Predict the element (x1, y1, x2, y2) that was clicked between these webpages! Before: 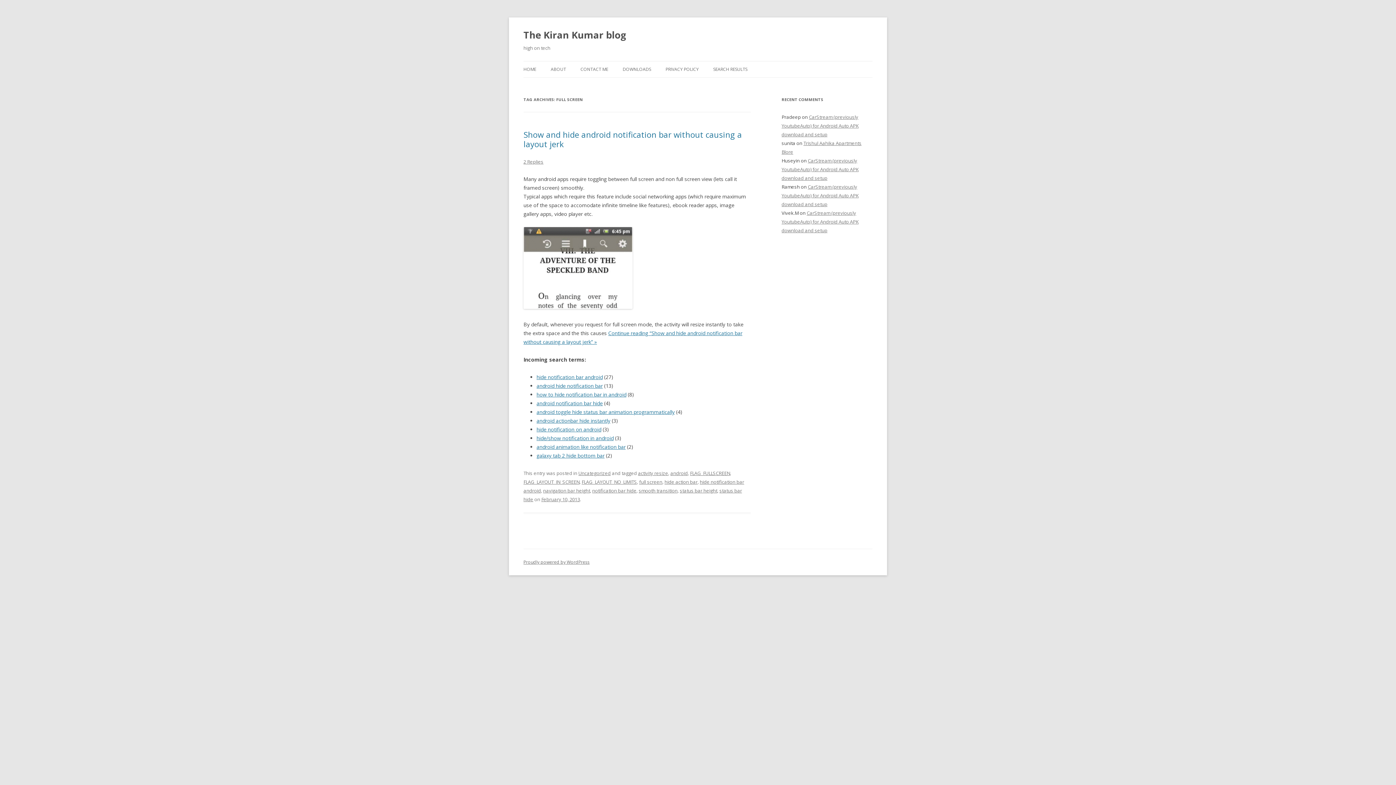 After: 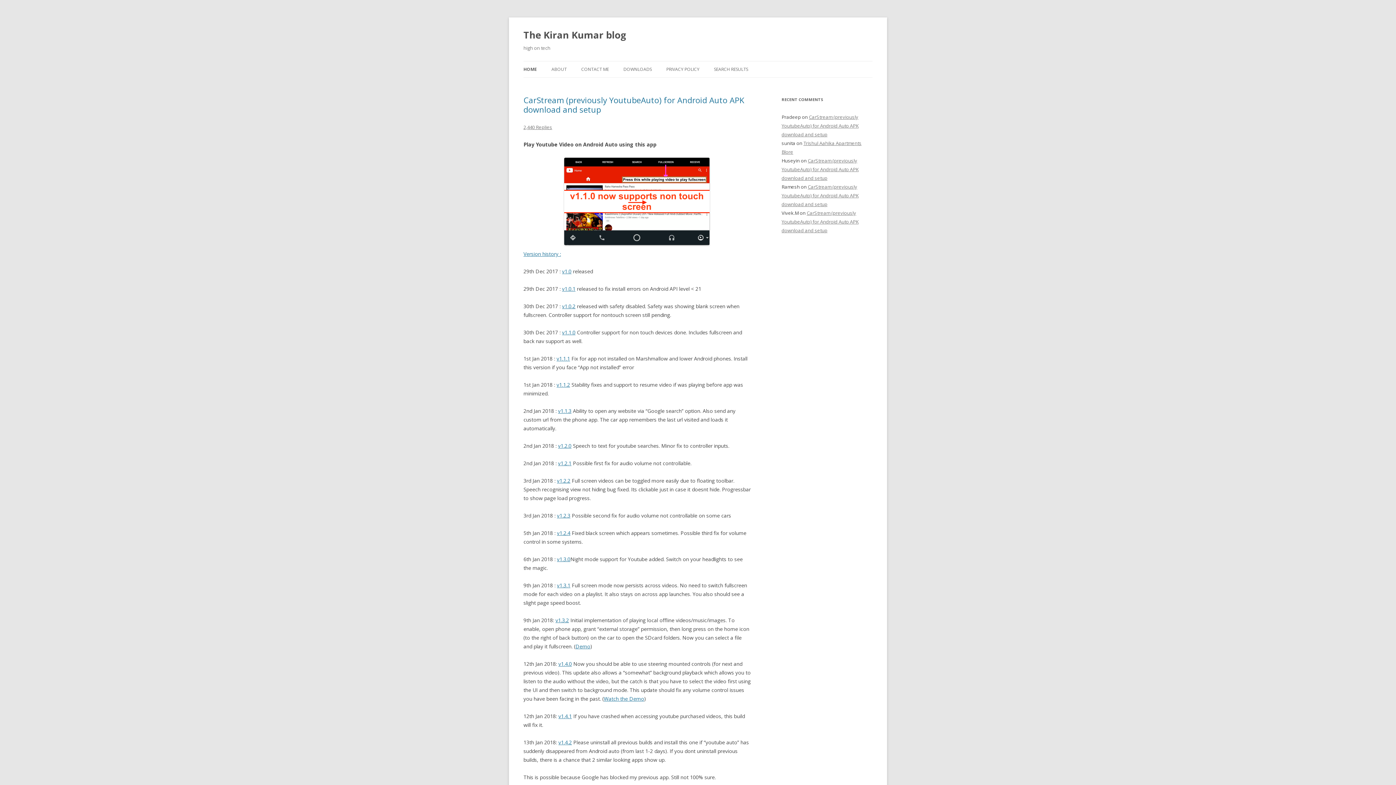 Action: label: HOME bbox: (523, 61, 536, 77)